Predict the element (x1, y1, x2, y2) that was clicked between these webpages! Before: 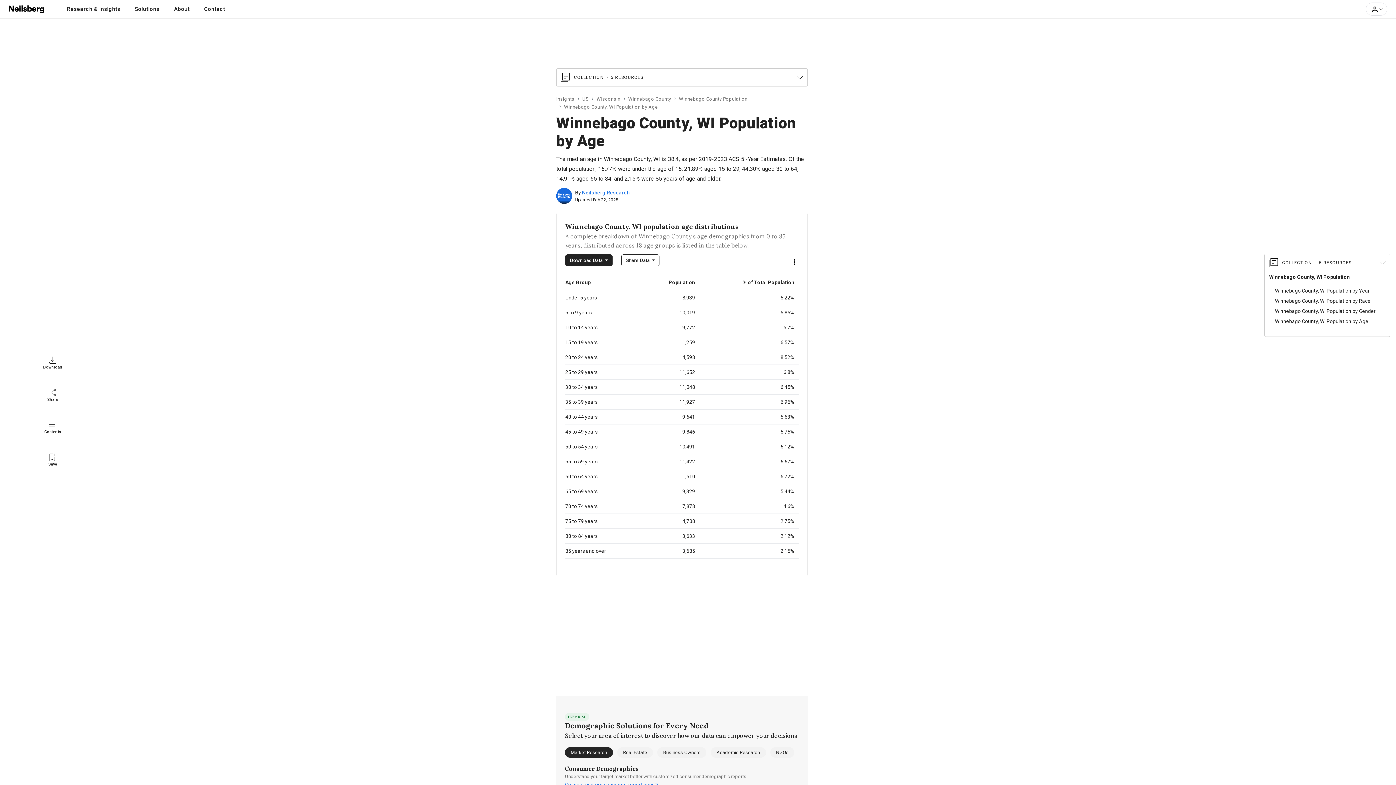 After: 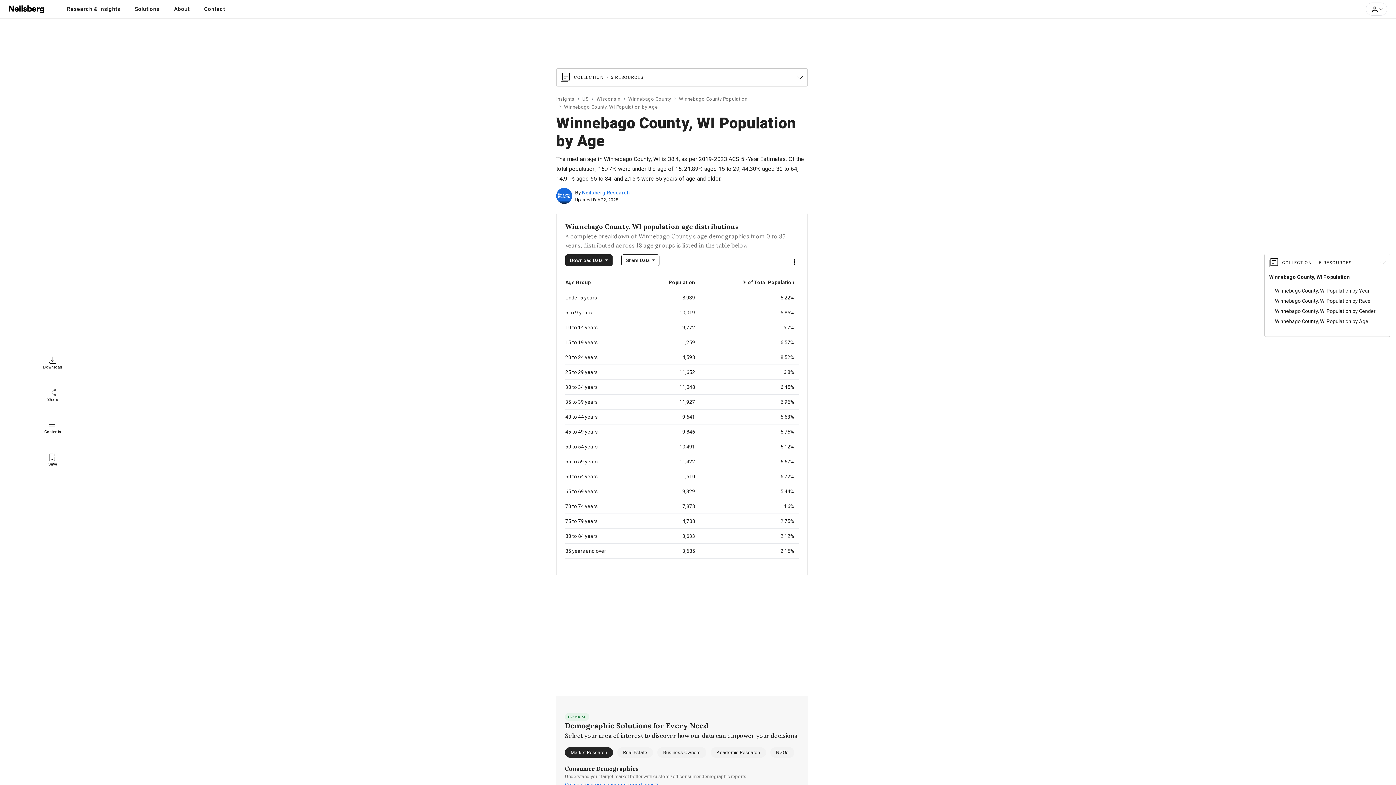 Action: bbox: (1370, 5, 1382, 12)